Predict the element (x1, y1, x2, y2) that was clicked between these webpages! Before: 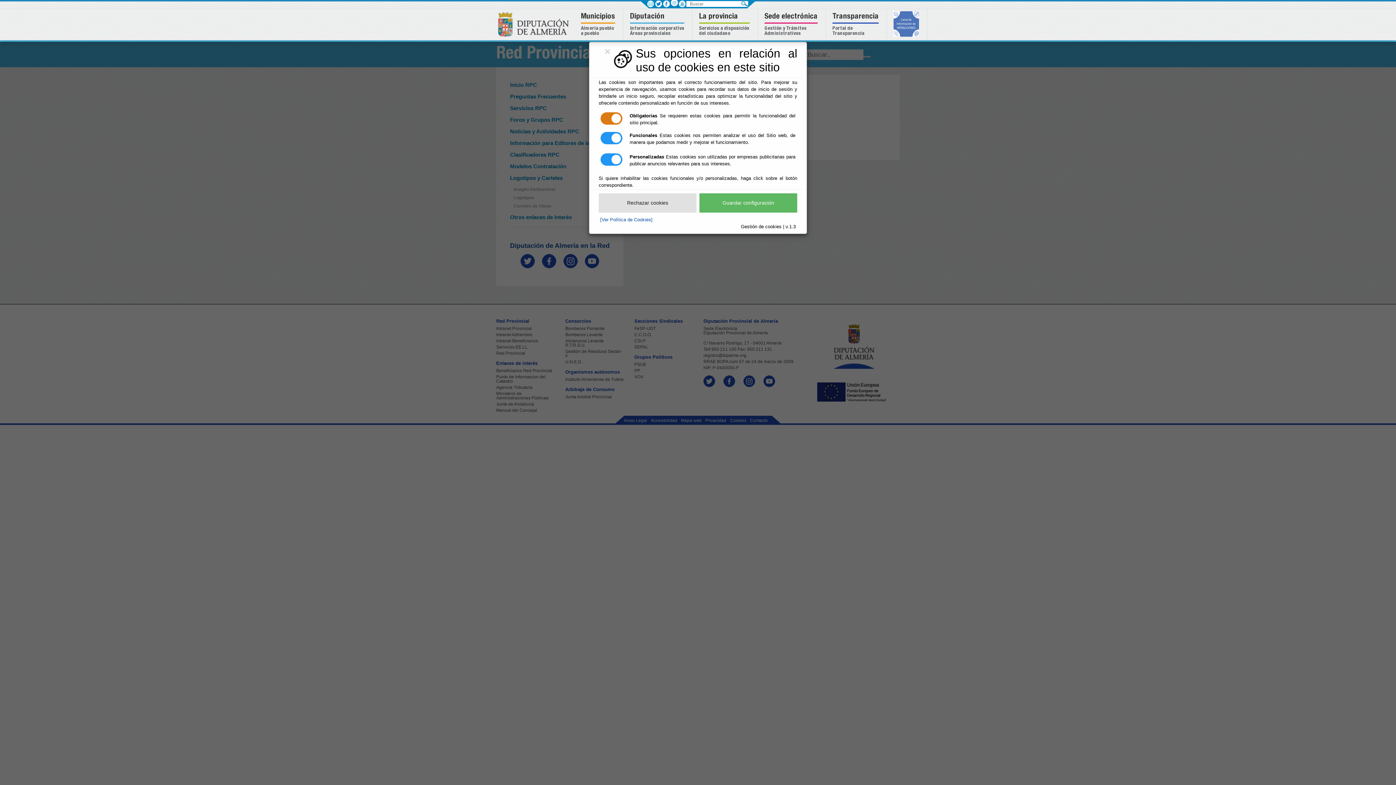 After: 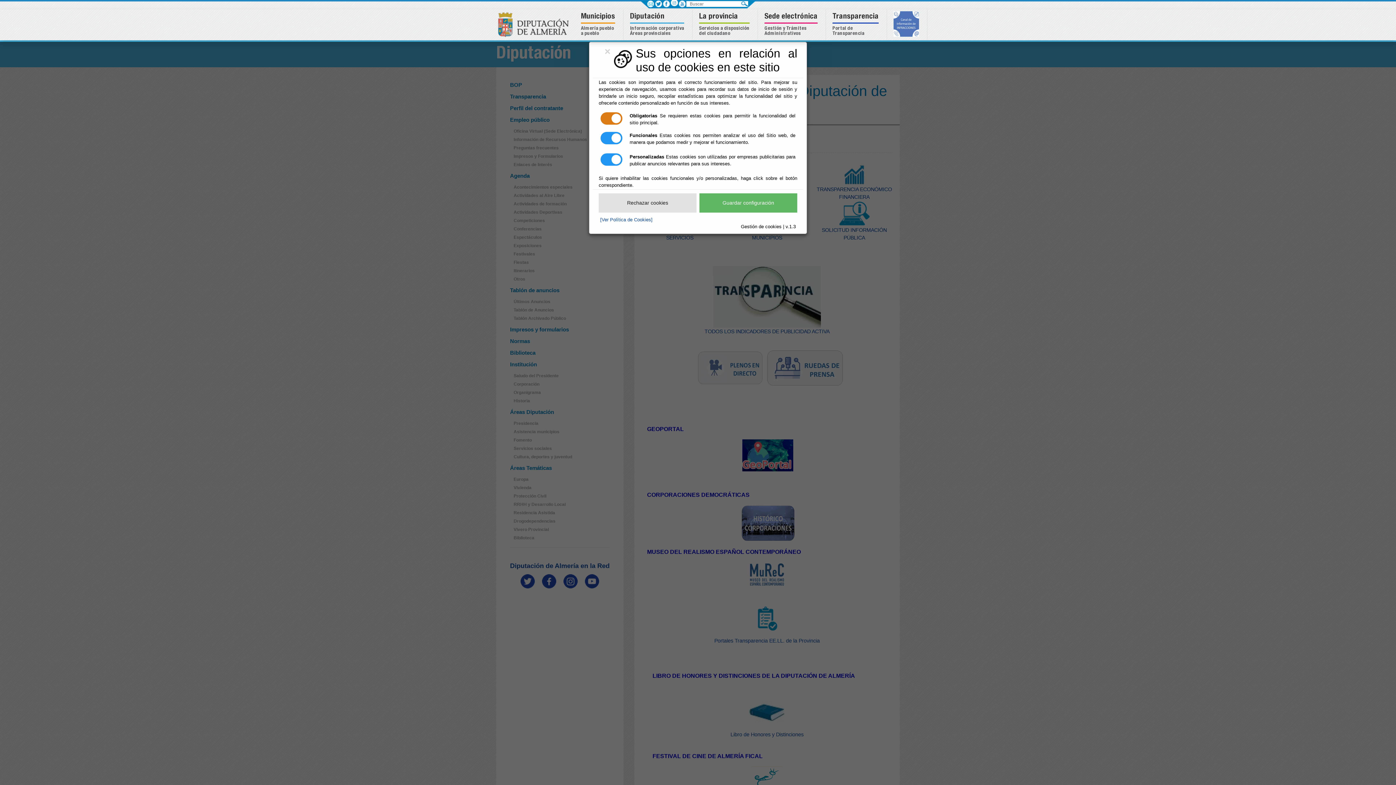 Action: label: Transparencia

Portal de
Transparencia bbox: (826, 9, 887, 39)